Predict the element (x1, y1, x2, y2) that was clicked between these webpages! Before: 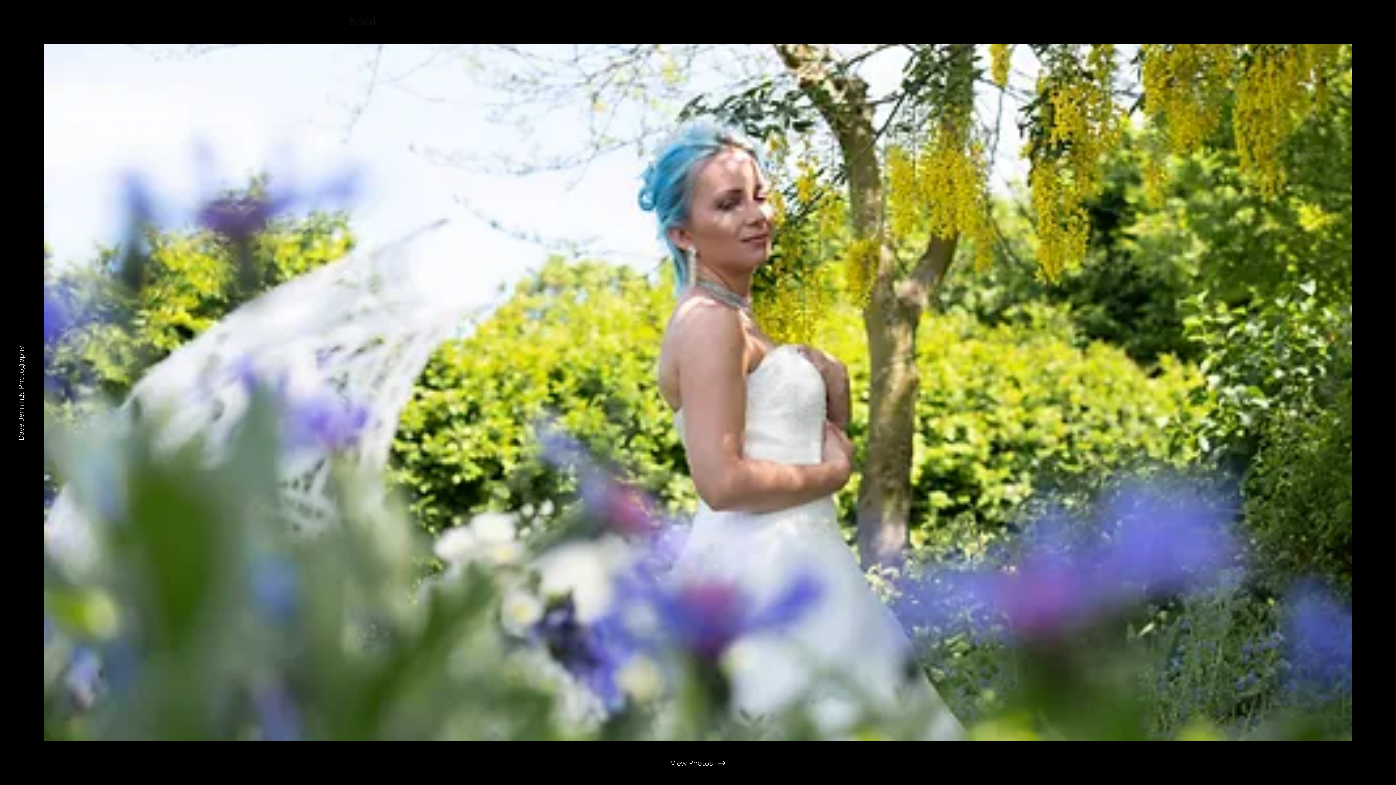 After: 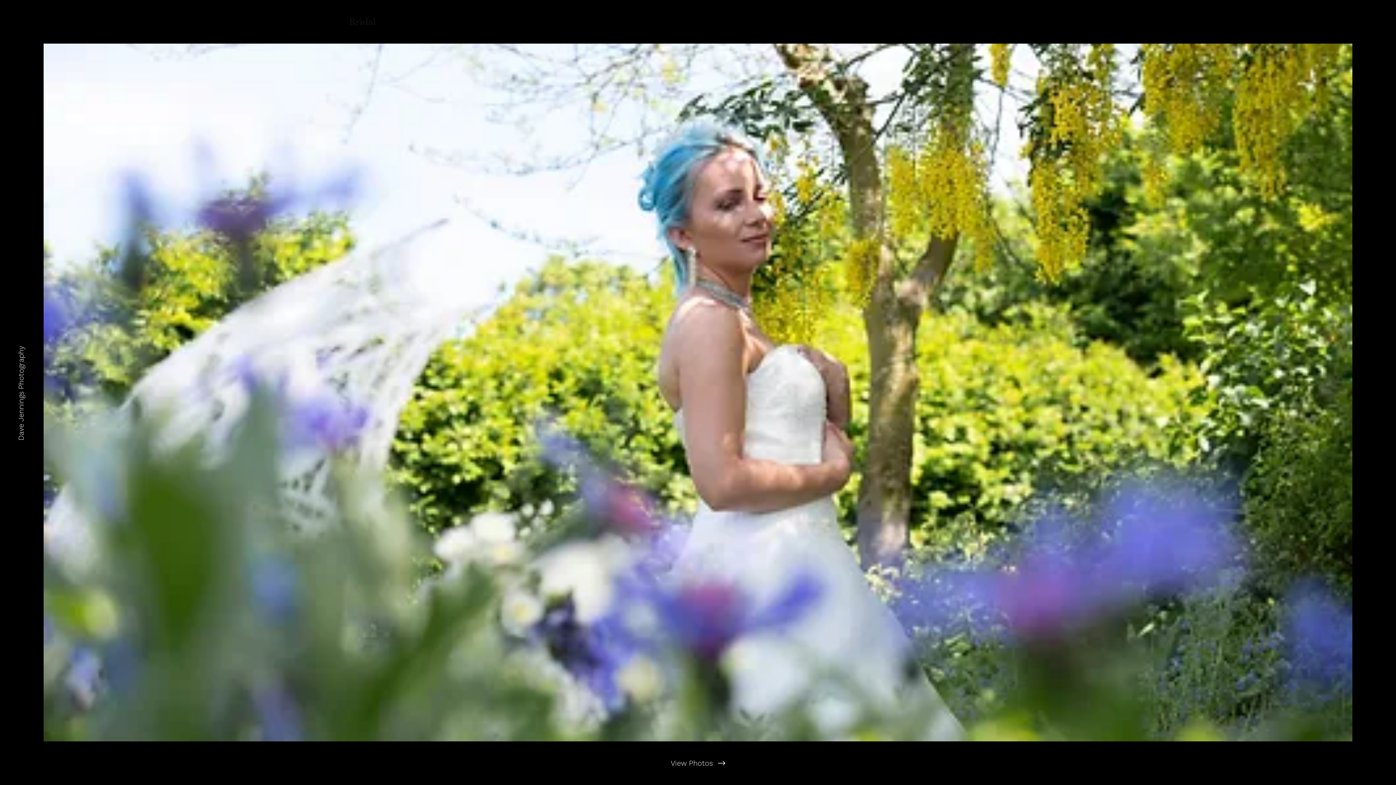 Action: bbox: (13, 283, 29, 501) label: Dave Jennings Photography